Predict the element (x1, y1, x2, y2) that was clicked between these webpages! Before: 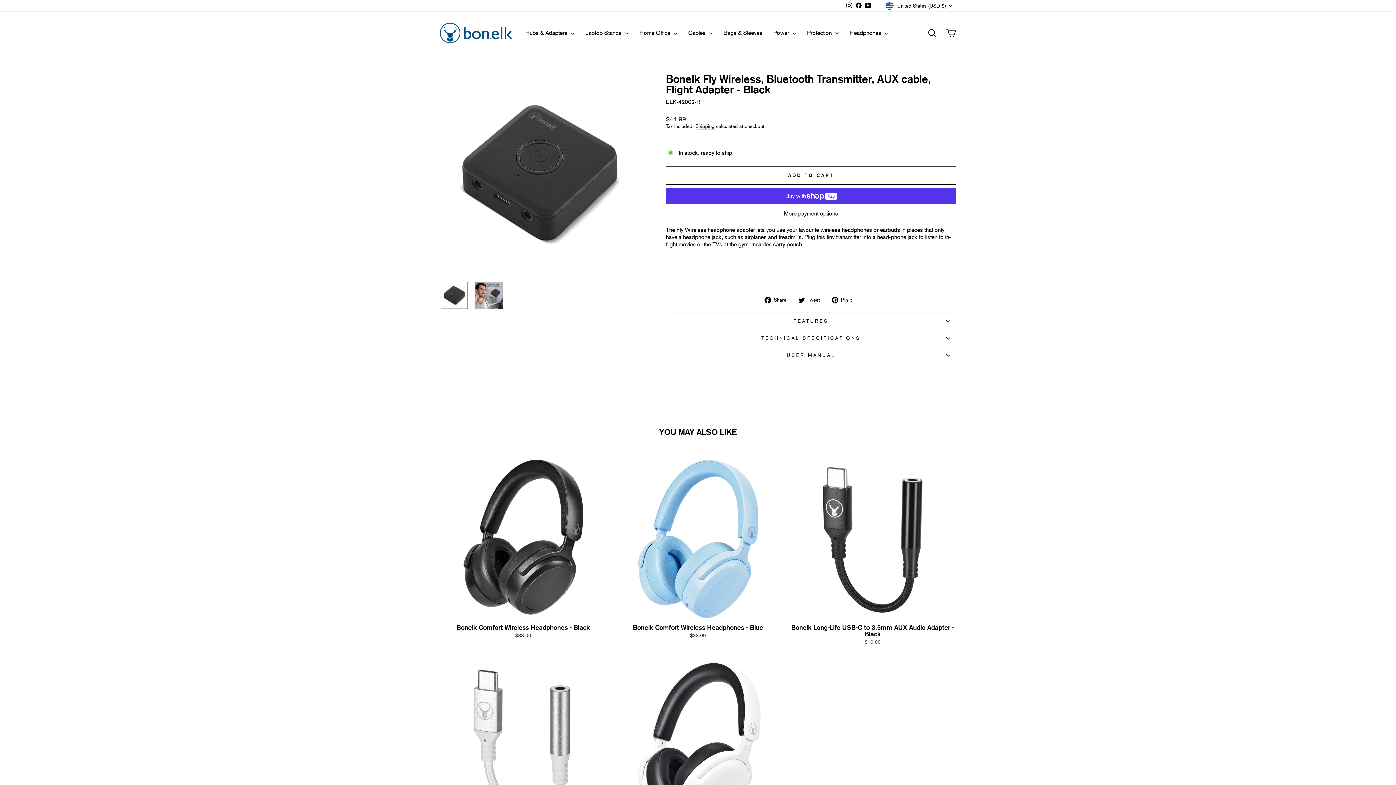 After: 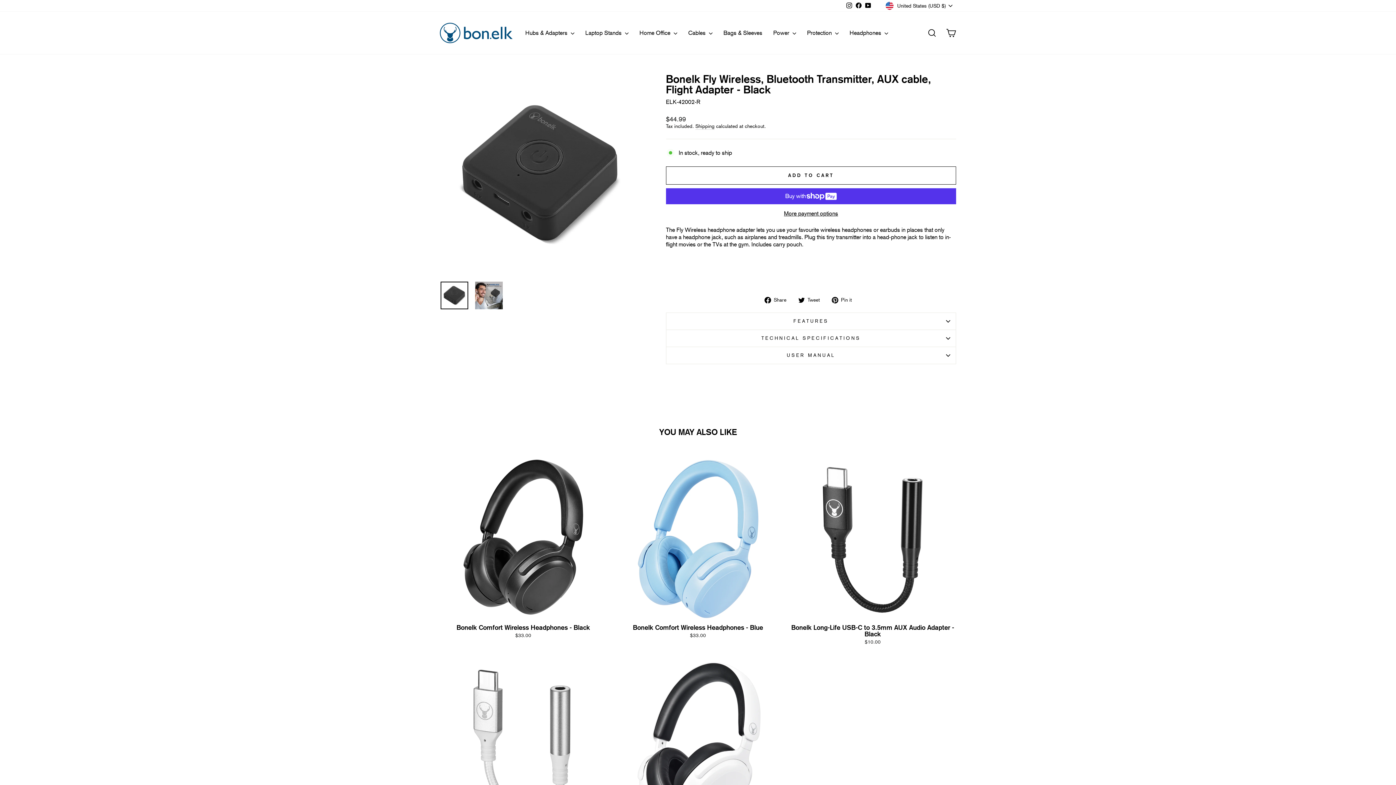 Action: bbox: (440, 281, 468, 309)